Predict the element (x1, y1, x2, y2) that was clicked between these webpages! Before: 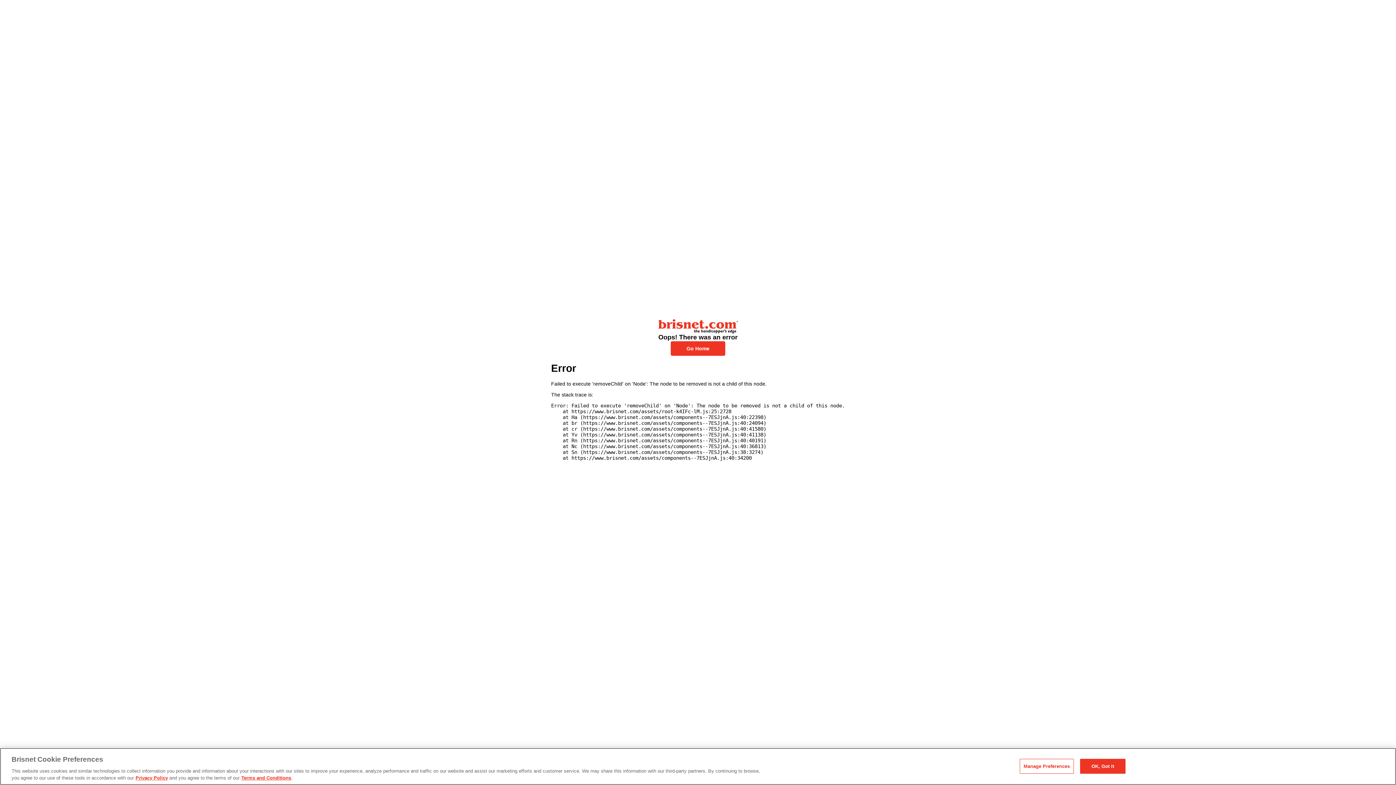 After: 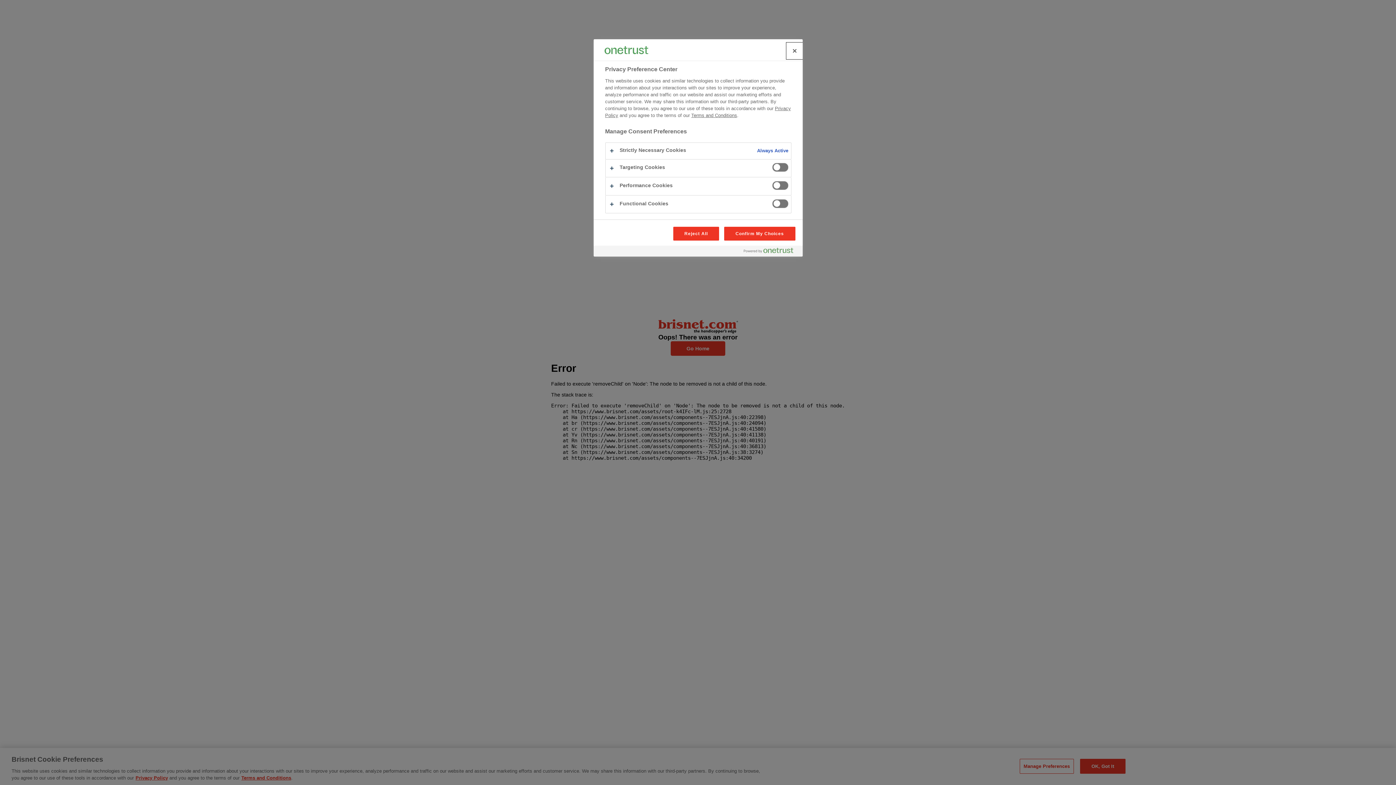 Action: label: Manage Preferences bbox: (1019, 759, 1074, 774)